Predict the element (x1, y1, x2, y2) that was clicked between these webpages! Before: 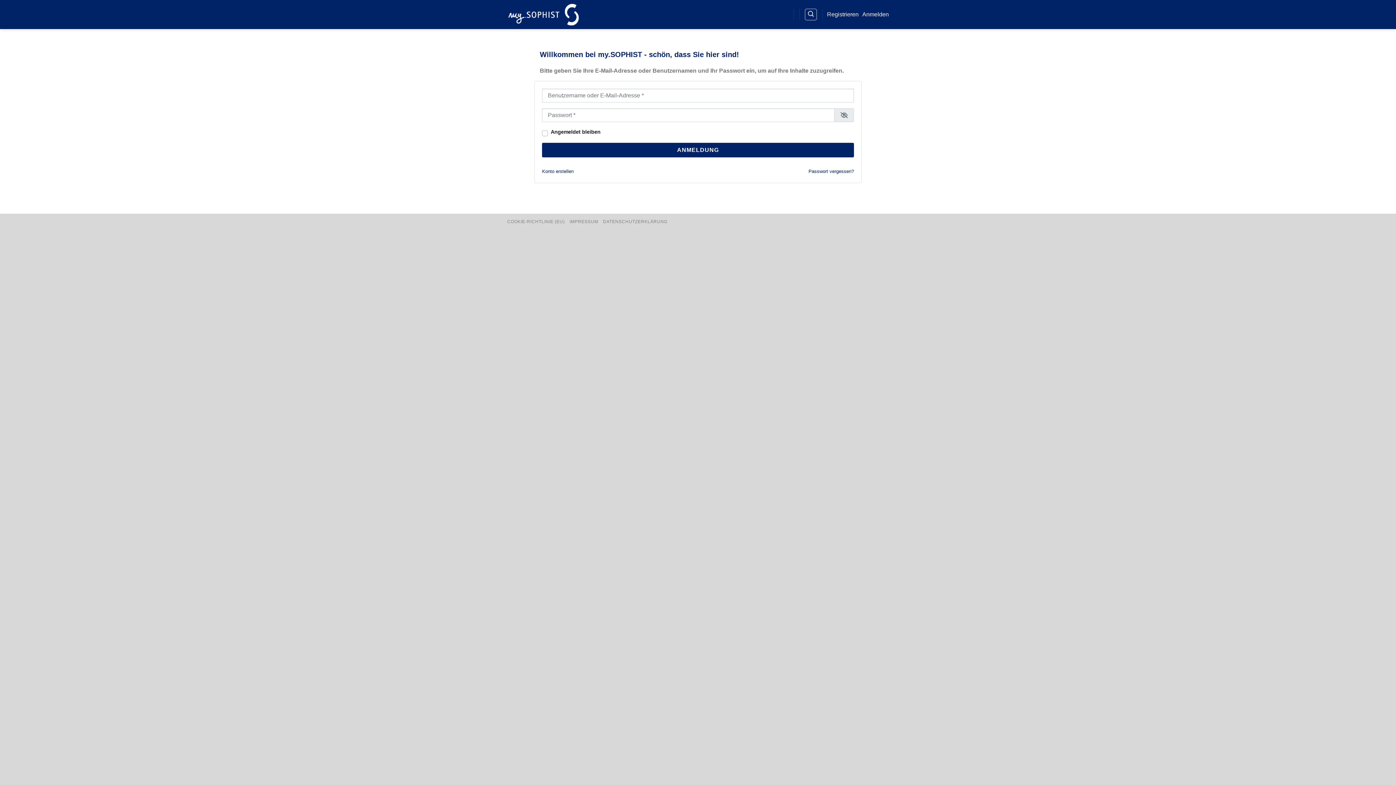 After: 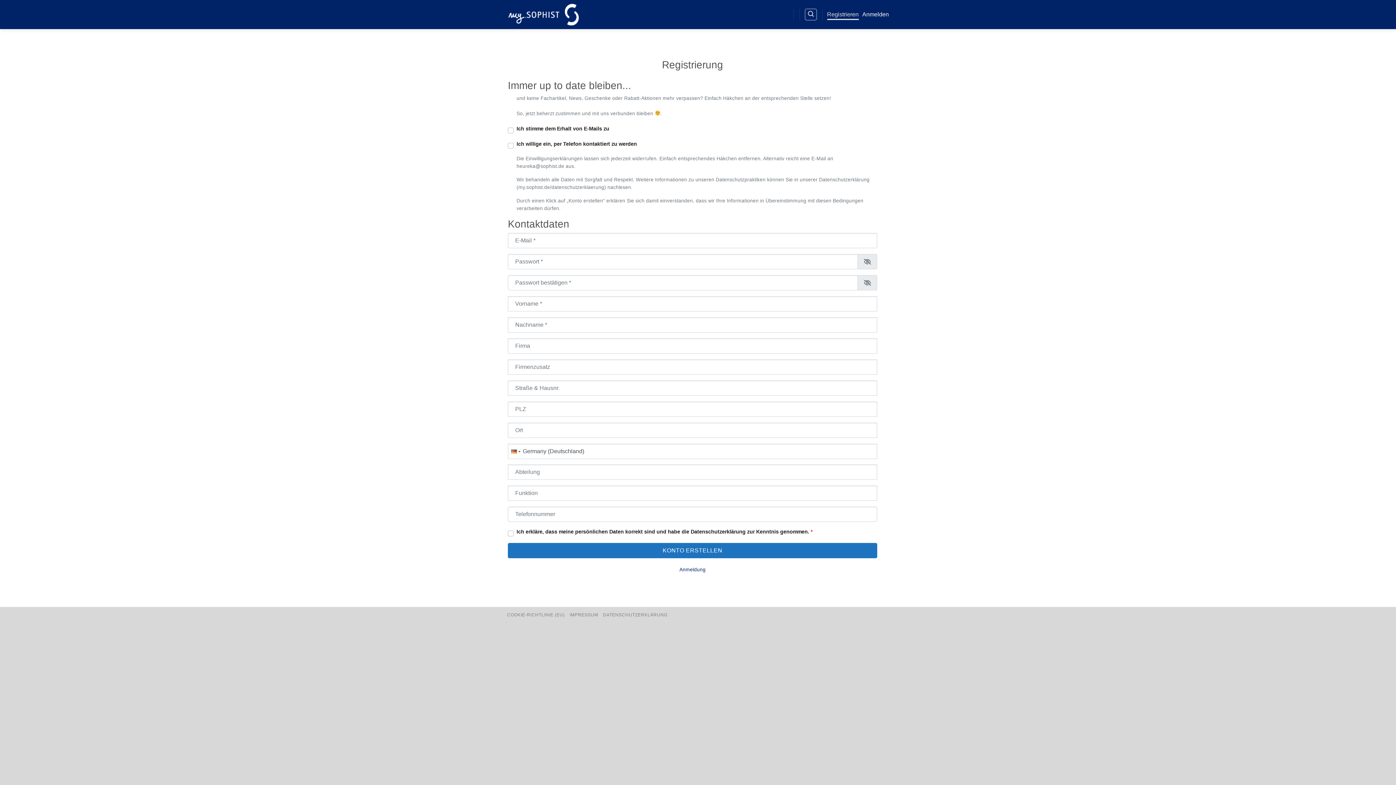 Action: label: Konto erstellen bbox: (542, 167, 573, 175)